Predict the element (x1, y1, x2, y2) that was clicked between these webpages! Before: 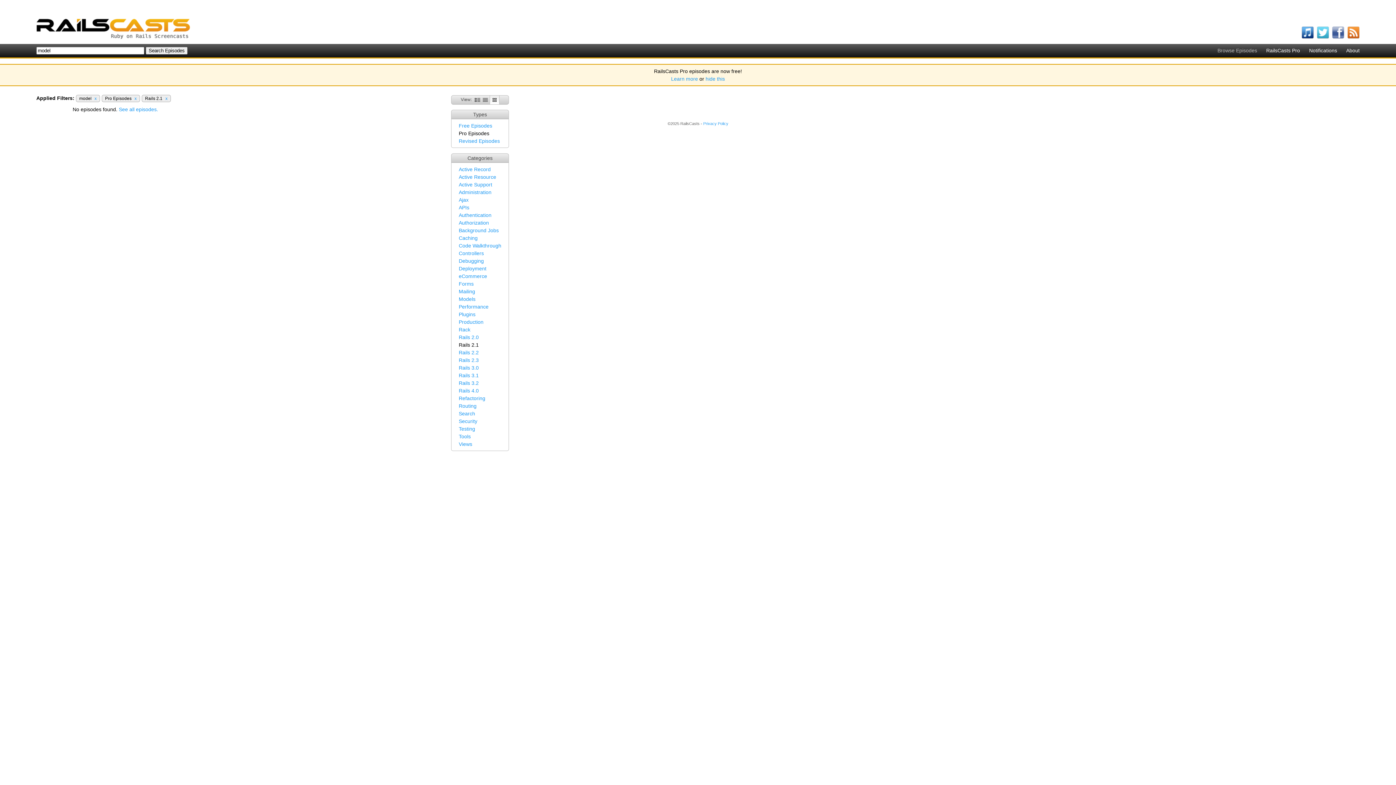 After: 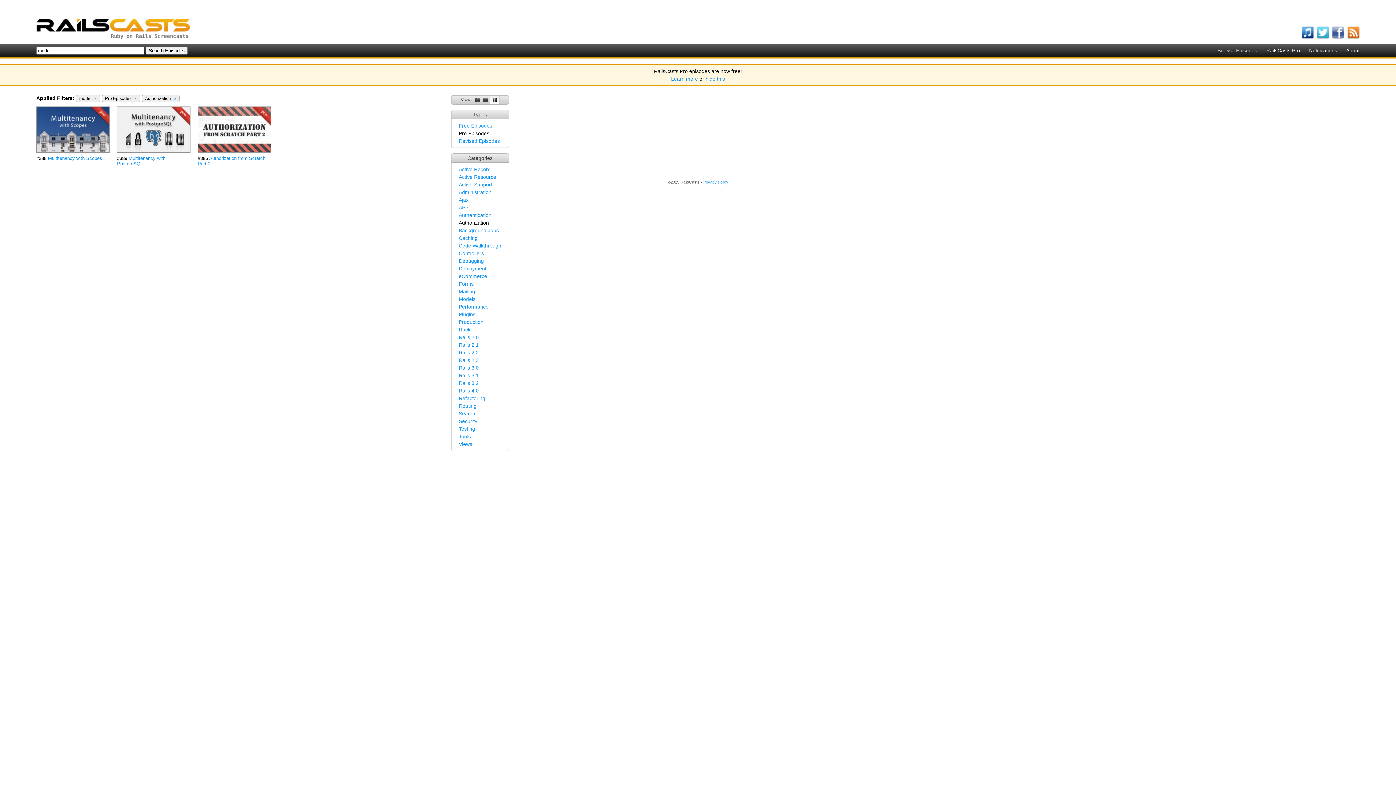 Action: bbox: (458, 220, 489, 225) label: Authorization